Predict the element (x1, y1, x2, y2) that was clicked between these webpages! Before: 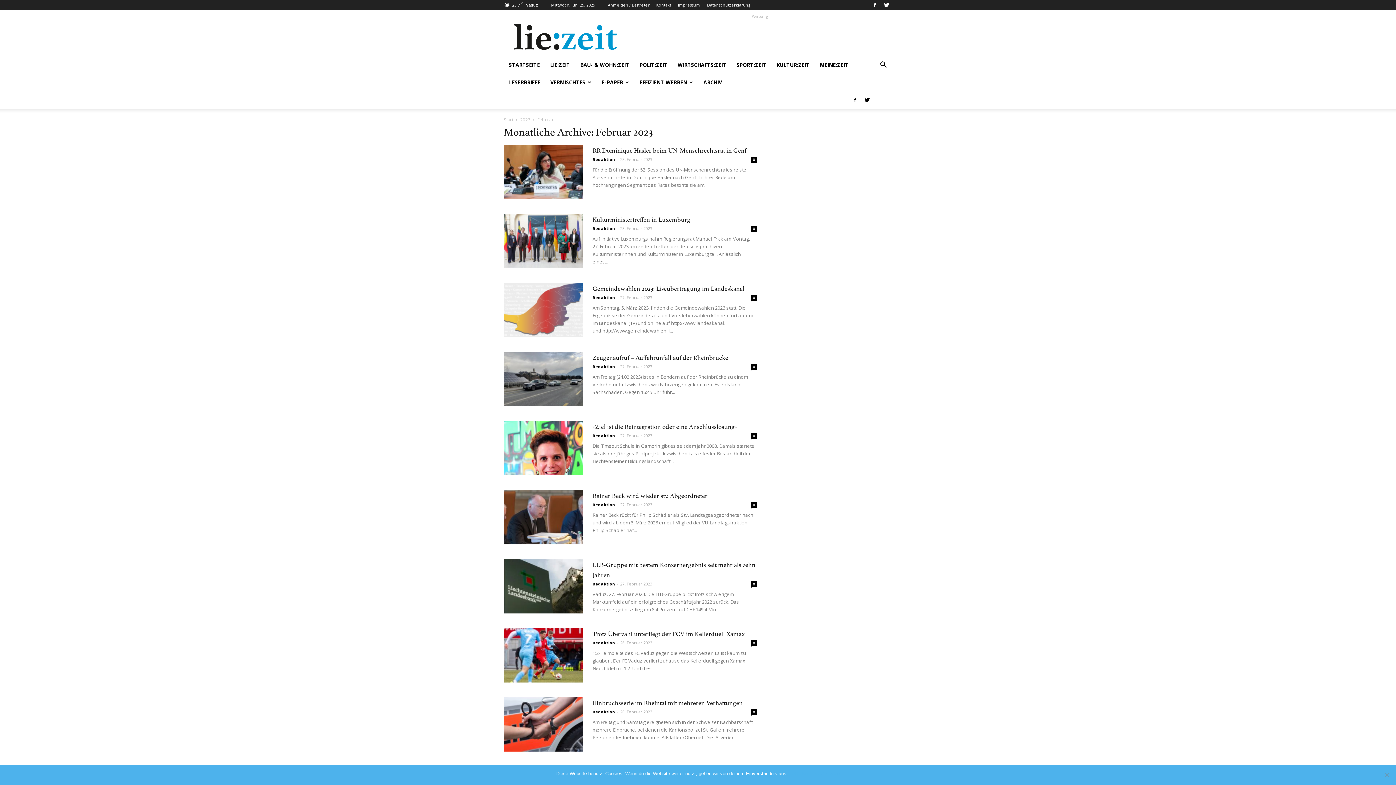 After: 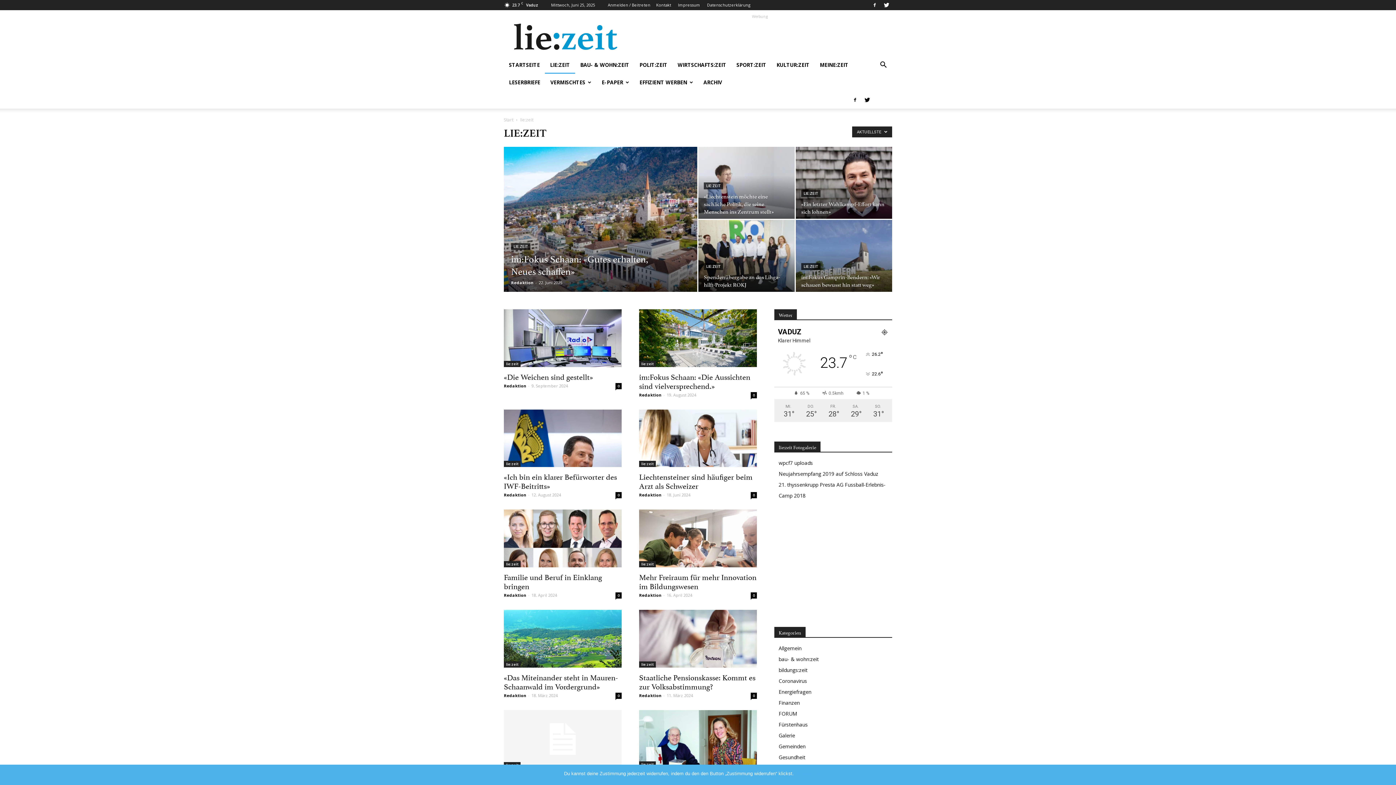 Action: bbox: (545, 56, 575, 73) label: LIE:ZEIT